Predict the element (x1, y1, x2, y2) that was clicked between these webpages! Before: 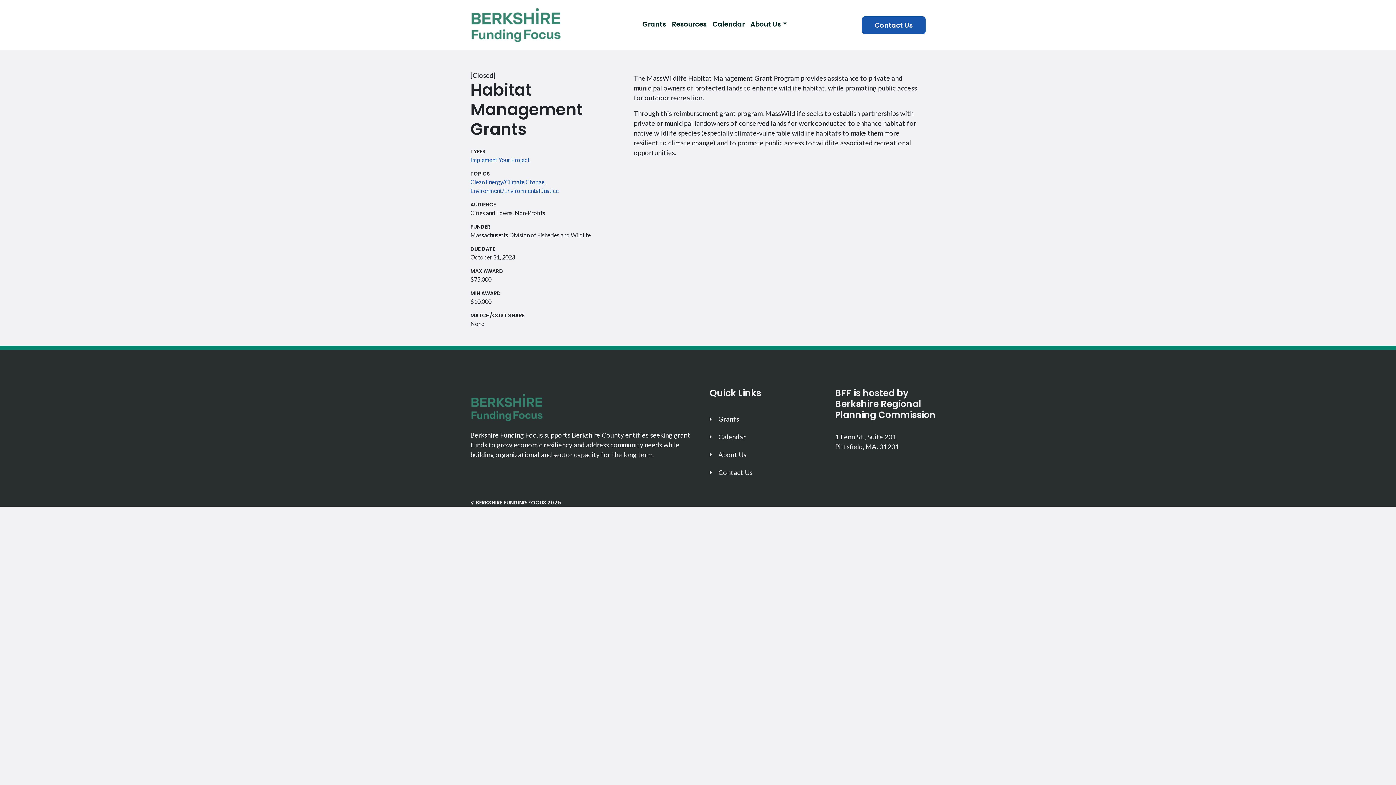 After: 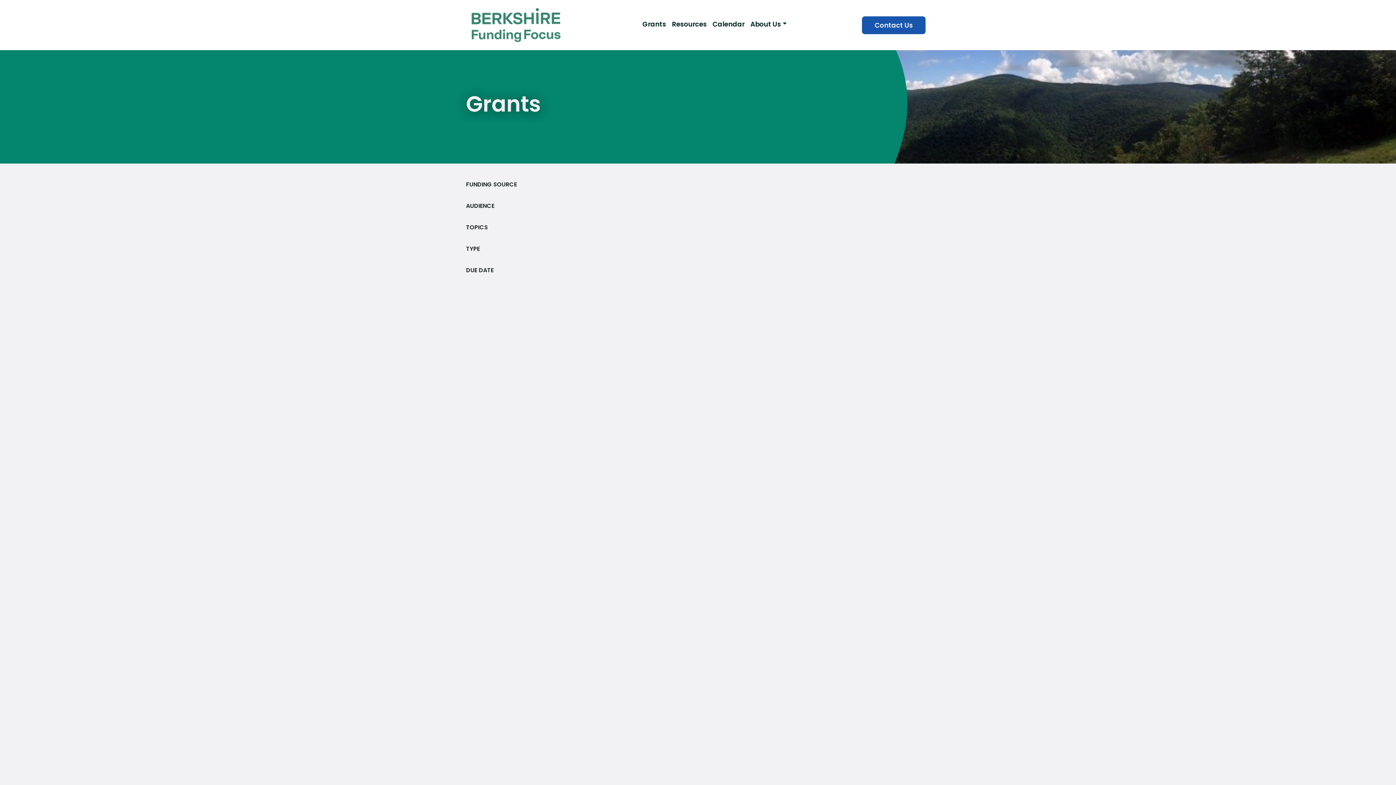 Action: bbox: (709, 410, 739, 428) label: Grants